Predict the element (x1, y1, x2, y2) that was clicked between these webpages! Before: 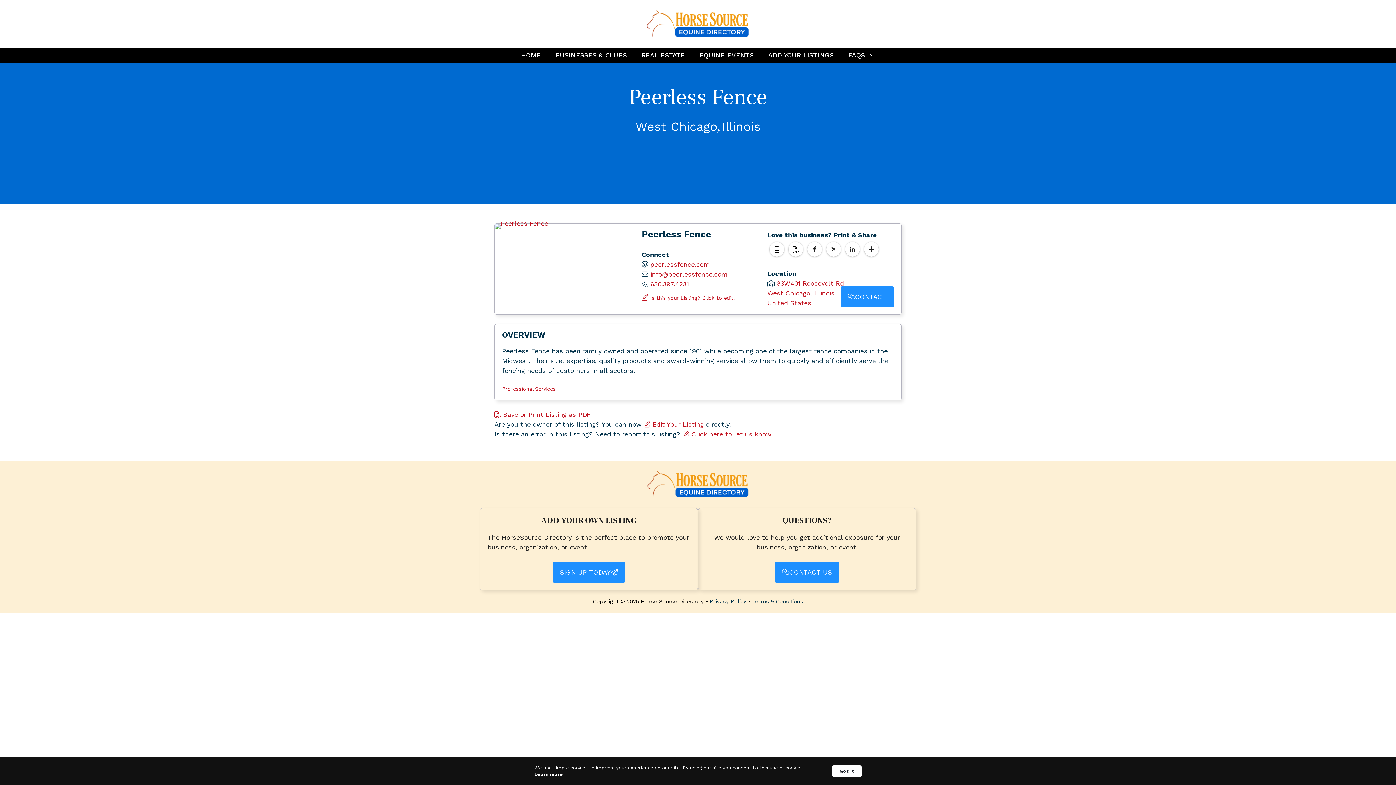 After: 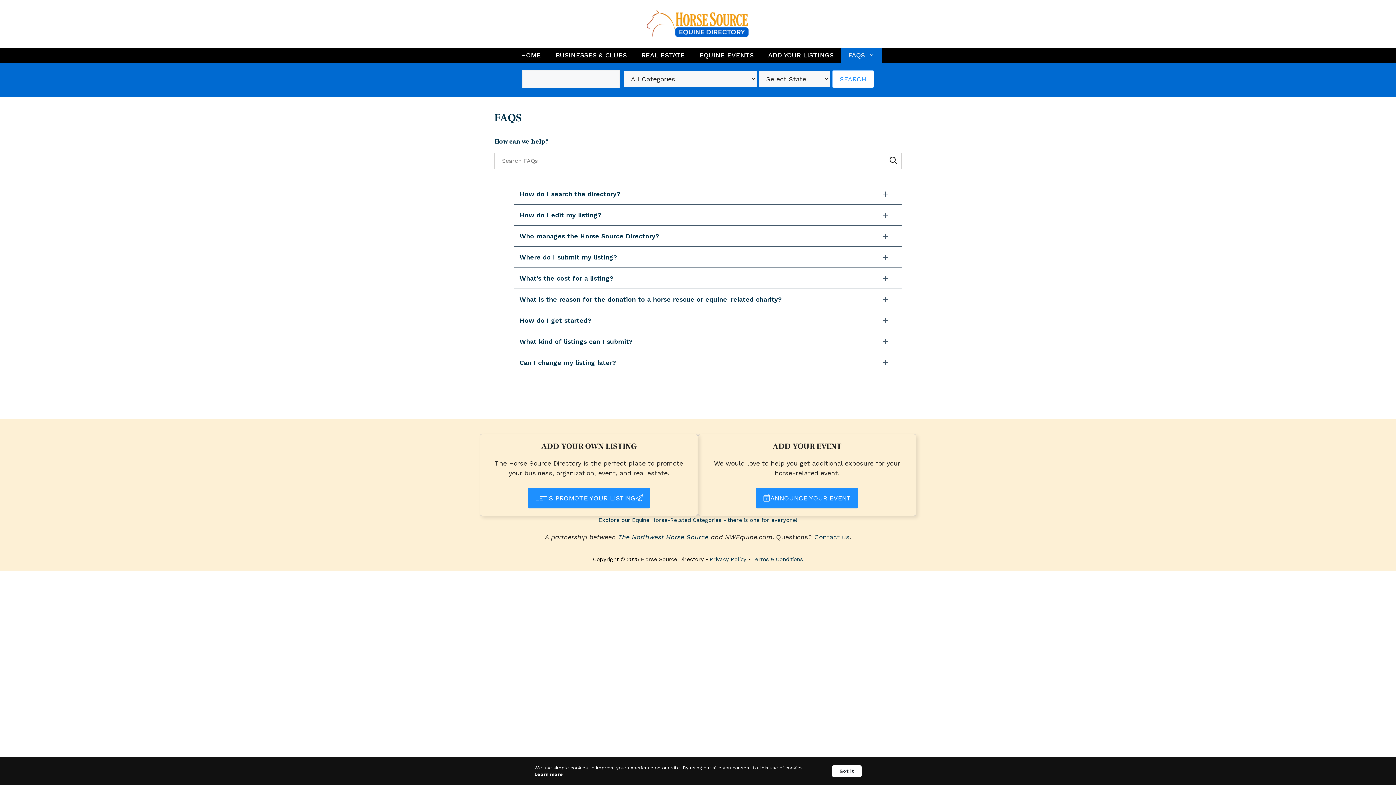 Action: bbox: (841, 47, 882, 62) label: FAQS